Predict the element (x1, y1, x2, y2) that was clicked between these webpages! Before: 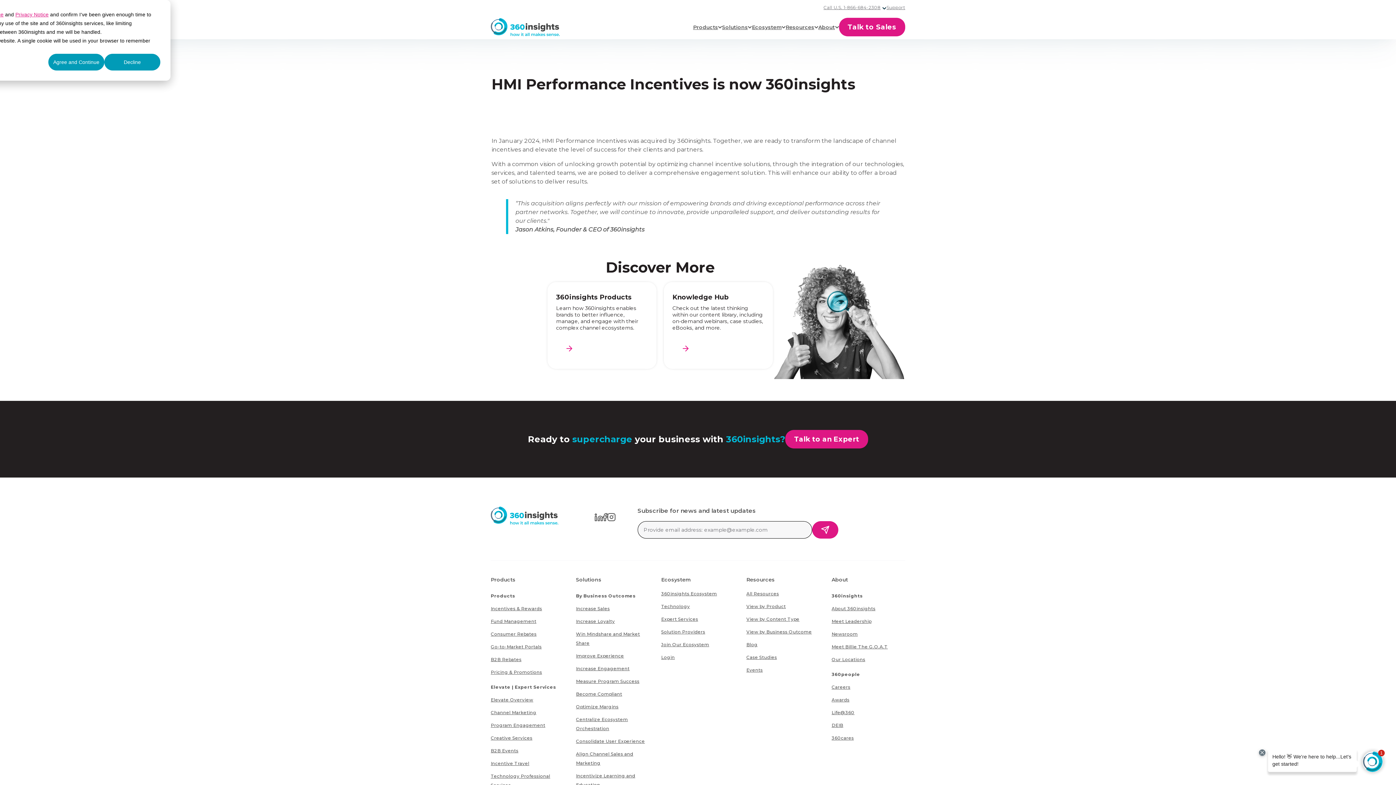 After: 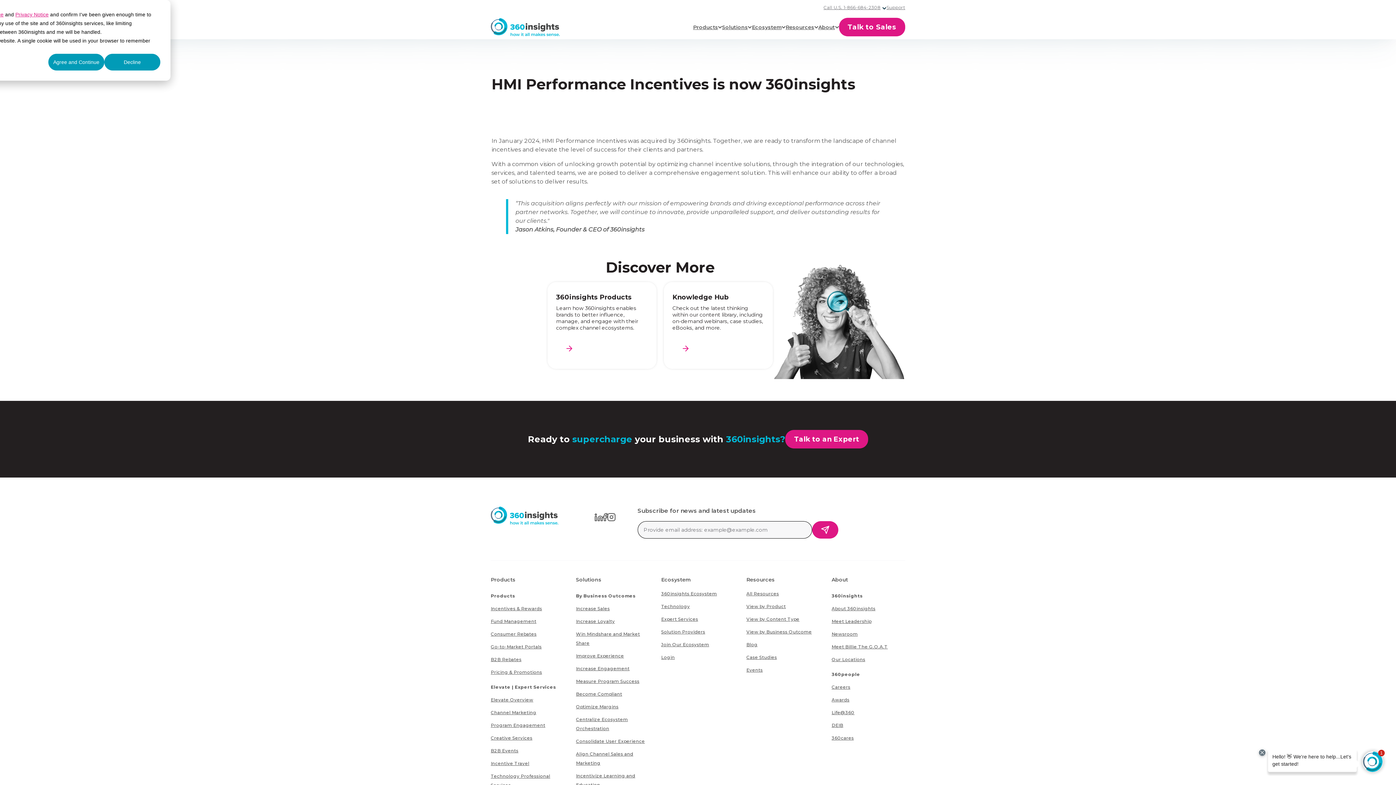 Action: label: Privacy Notice bbox: (15, 10, 48, 18)